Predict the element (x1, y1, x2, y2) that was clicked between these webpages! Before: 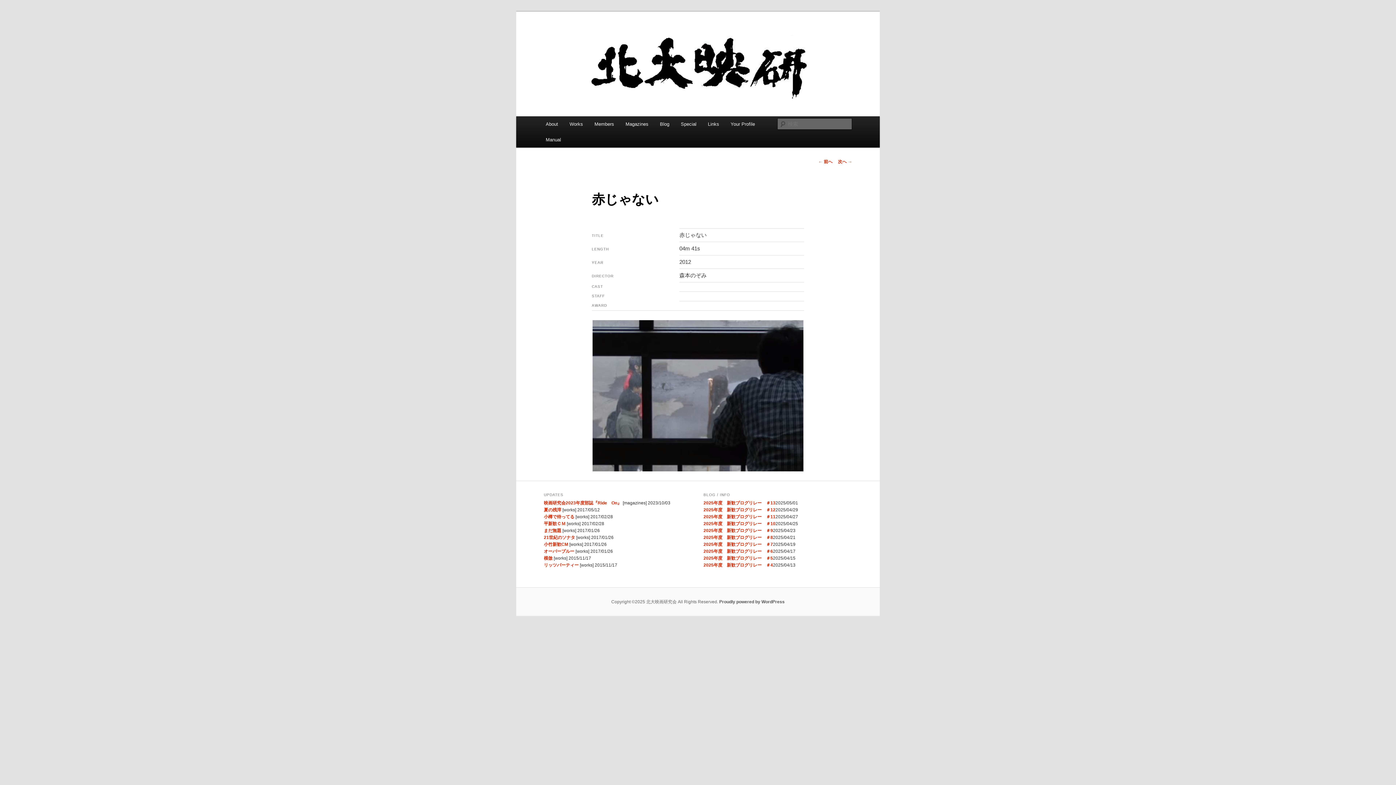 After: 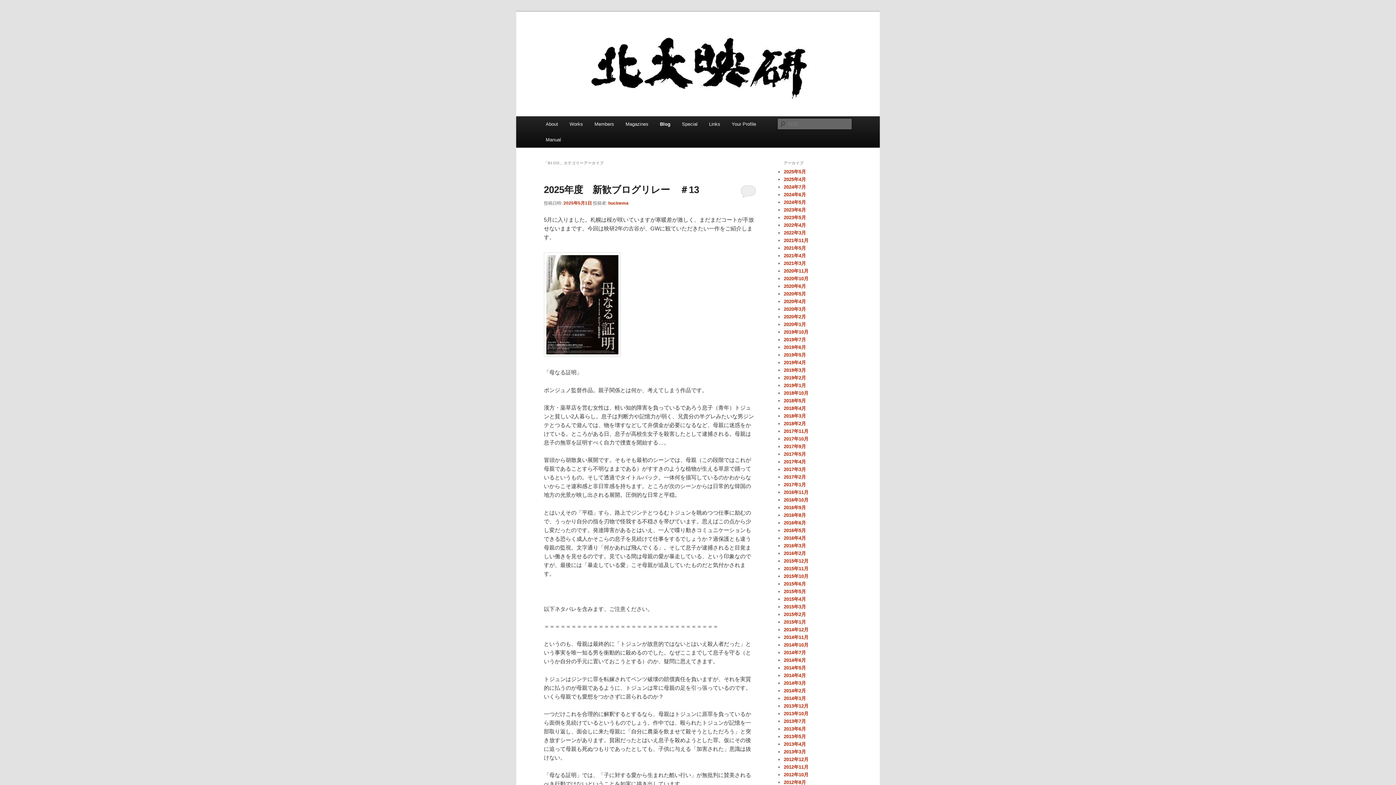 Action: bbox: (654, 116, 675, 132) label: Blog